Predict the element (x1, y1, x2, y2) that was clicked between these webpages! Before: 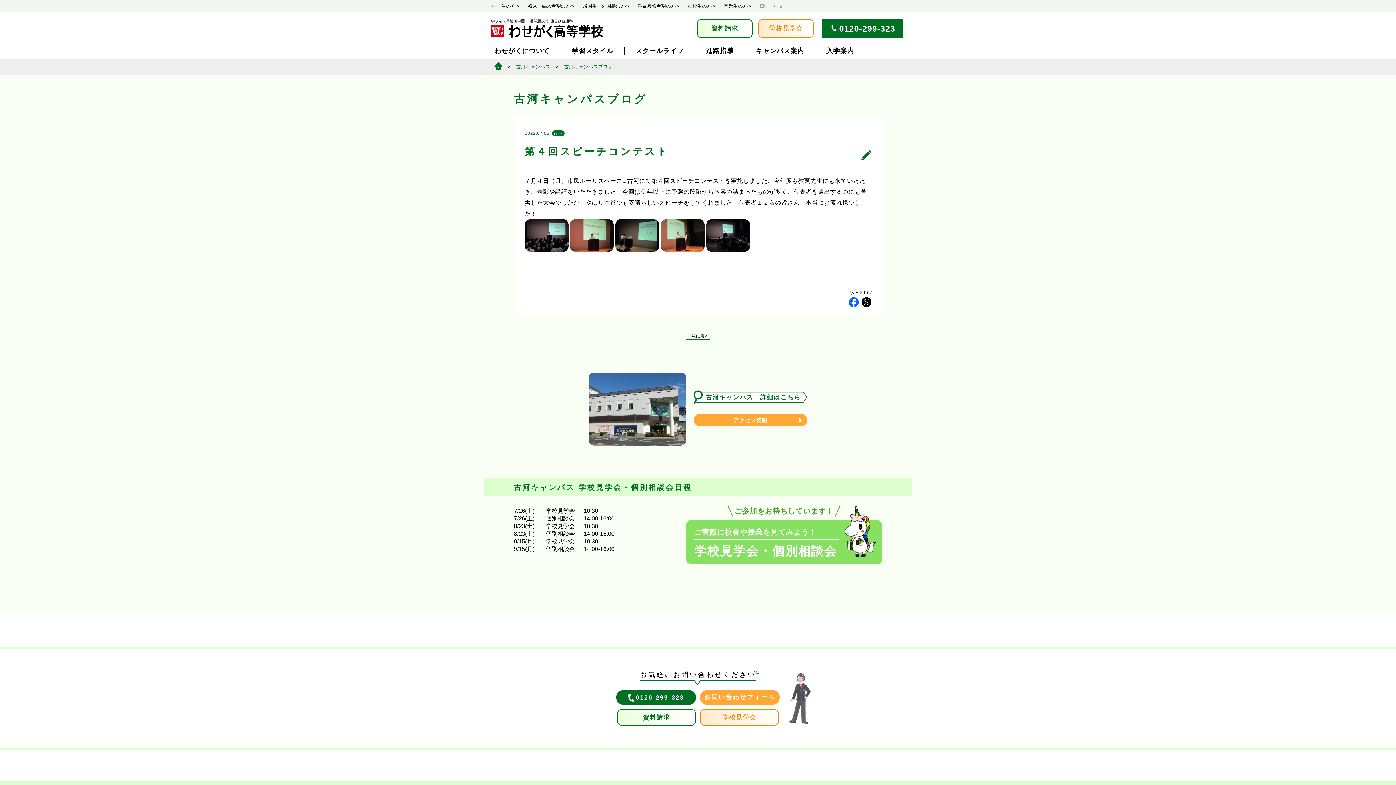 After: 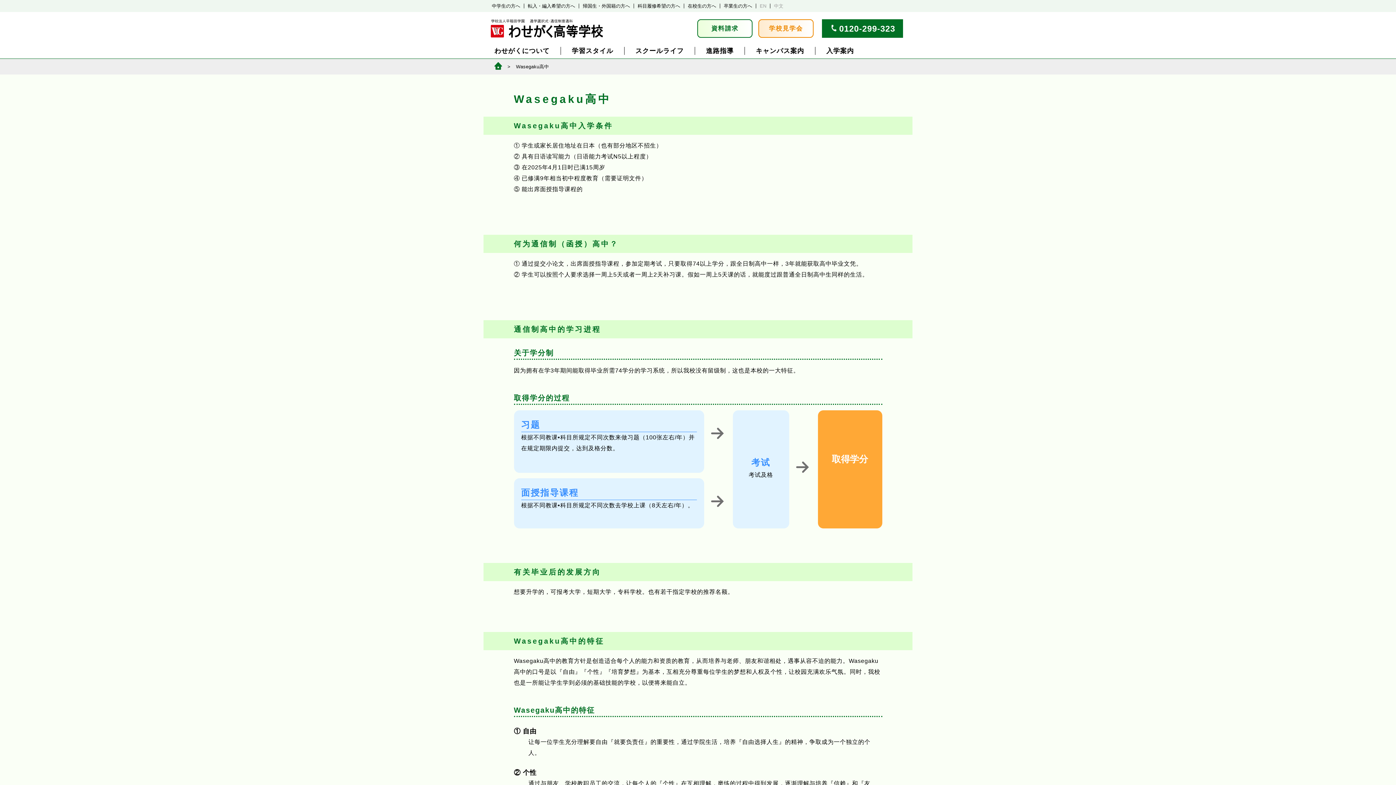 Action: bbox: (774, 3, 783, 8) label: 中文